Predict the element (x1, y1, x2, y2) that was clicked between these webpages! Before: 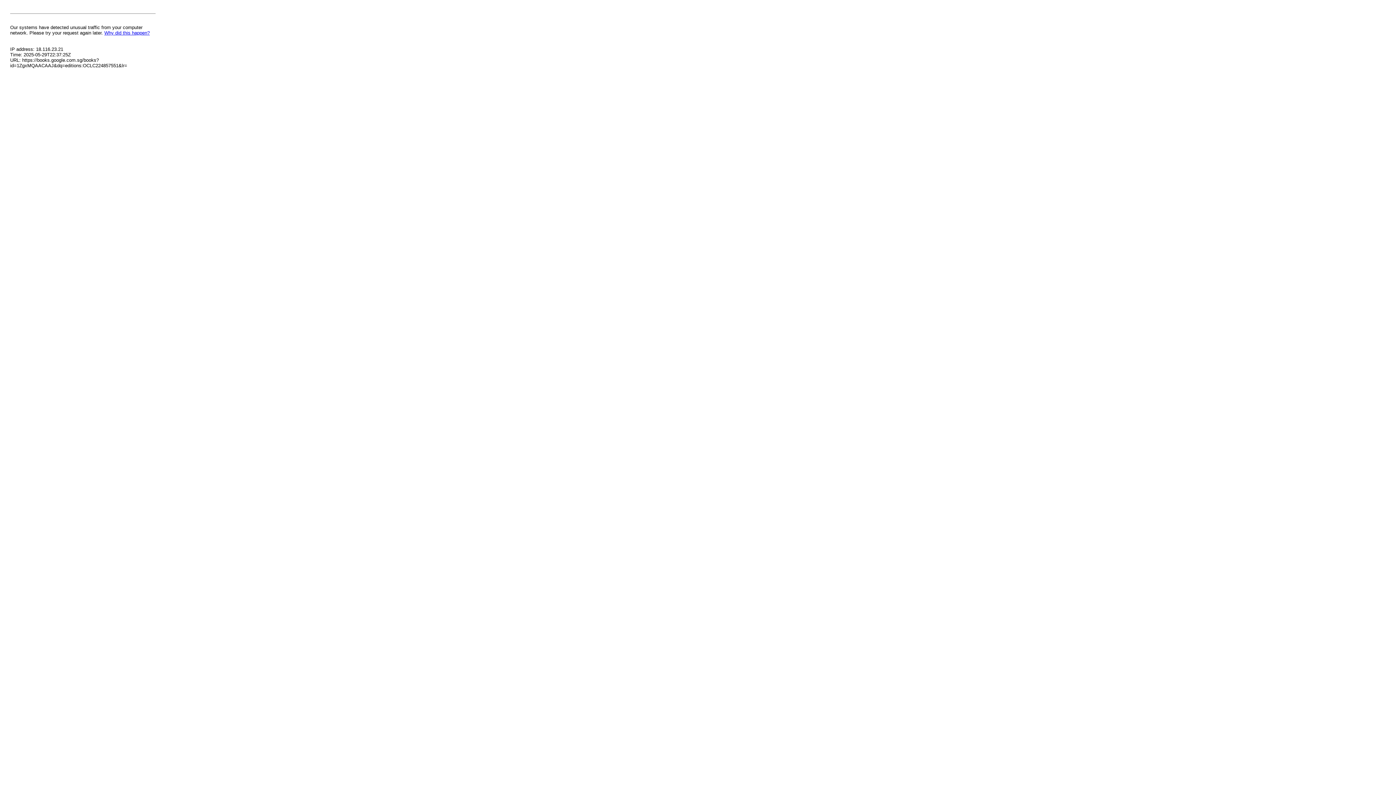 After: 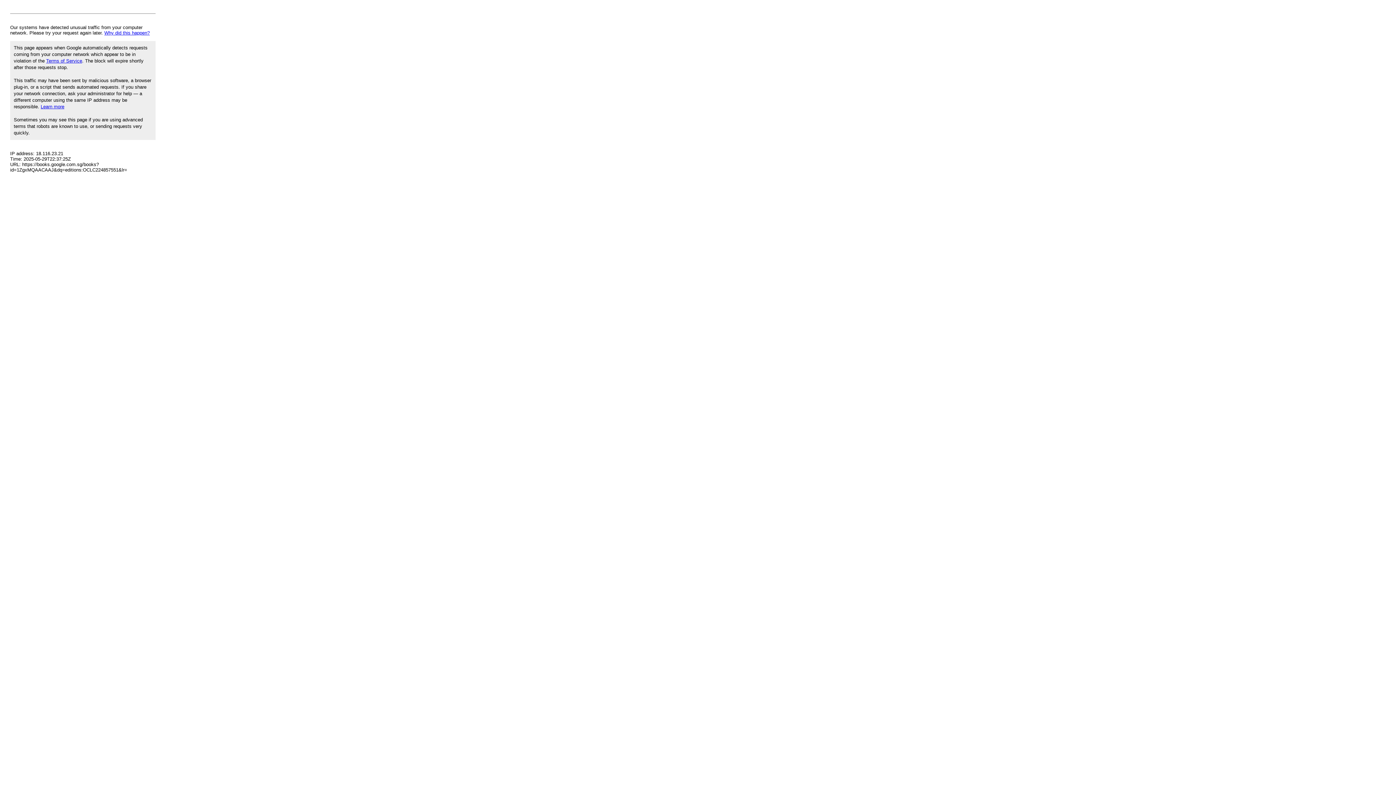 Action: bbox: (104, 30, 149, 35) label: Why did this happen?